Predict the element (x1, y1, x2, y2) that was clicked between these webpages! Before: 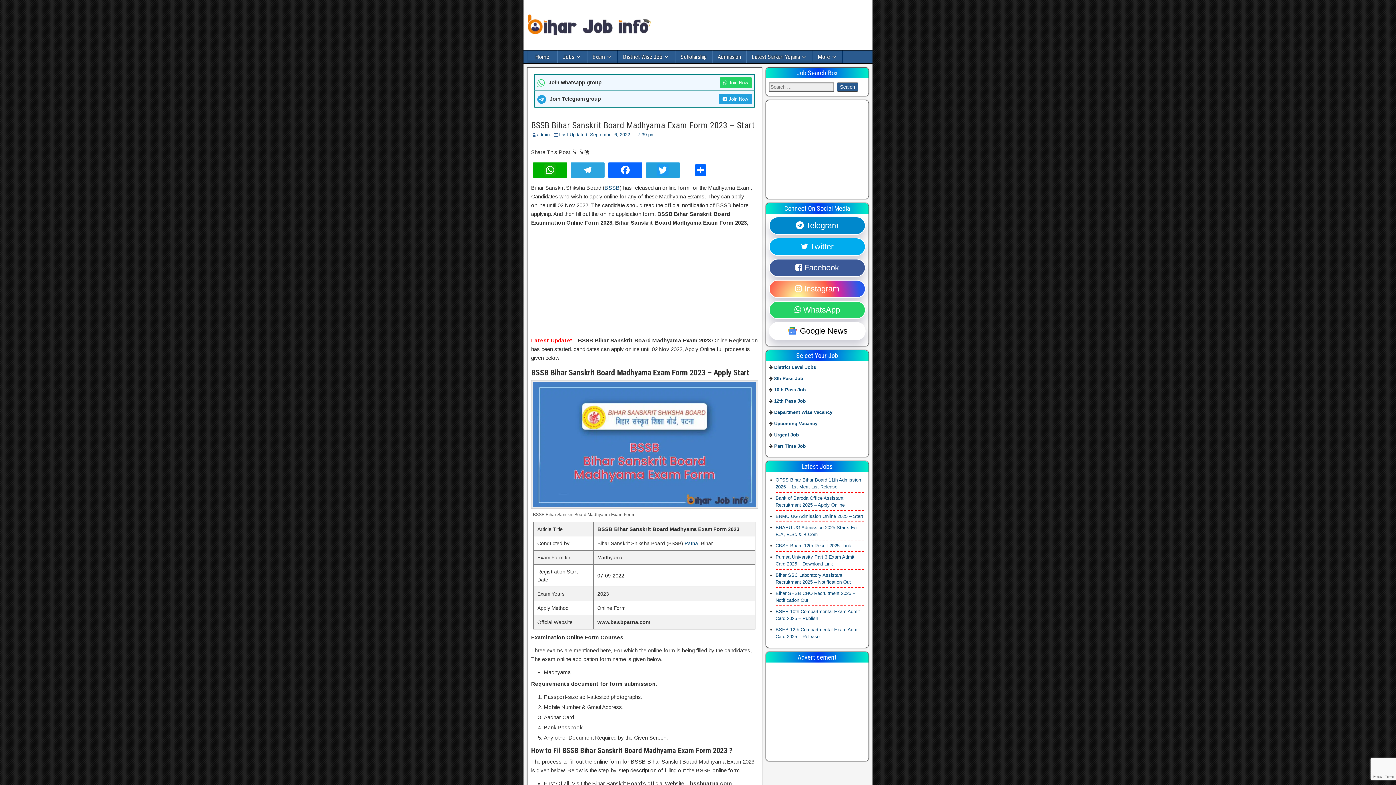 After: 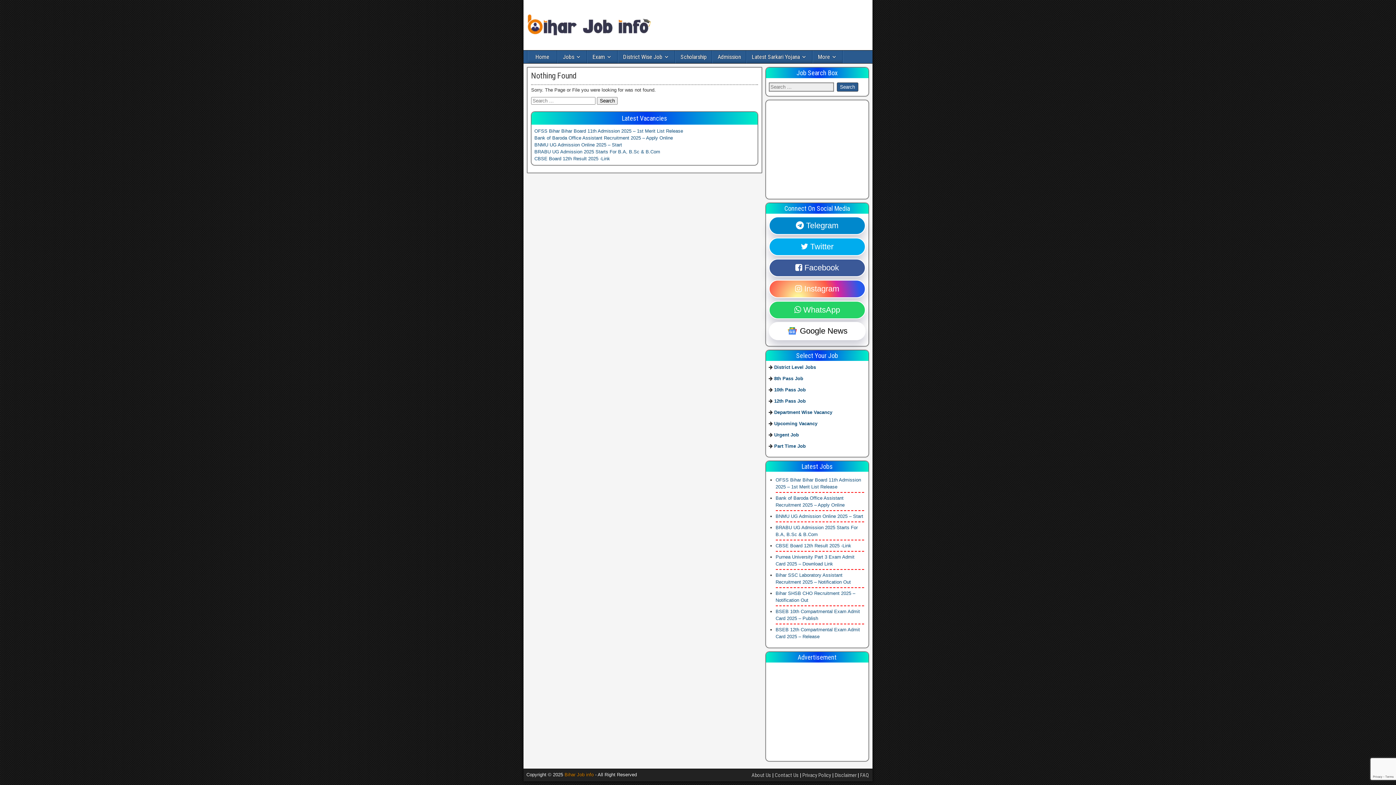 Action: label: District Wise Job bbox: (618, 50, 674, 63)